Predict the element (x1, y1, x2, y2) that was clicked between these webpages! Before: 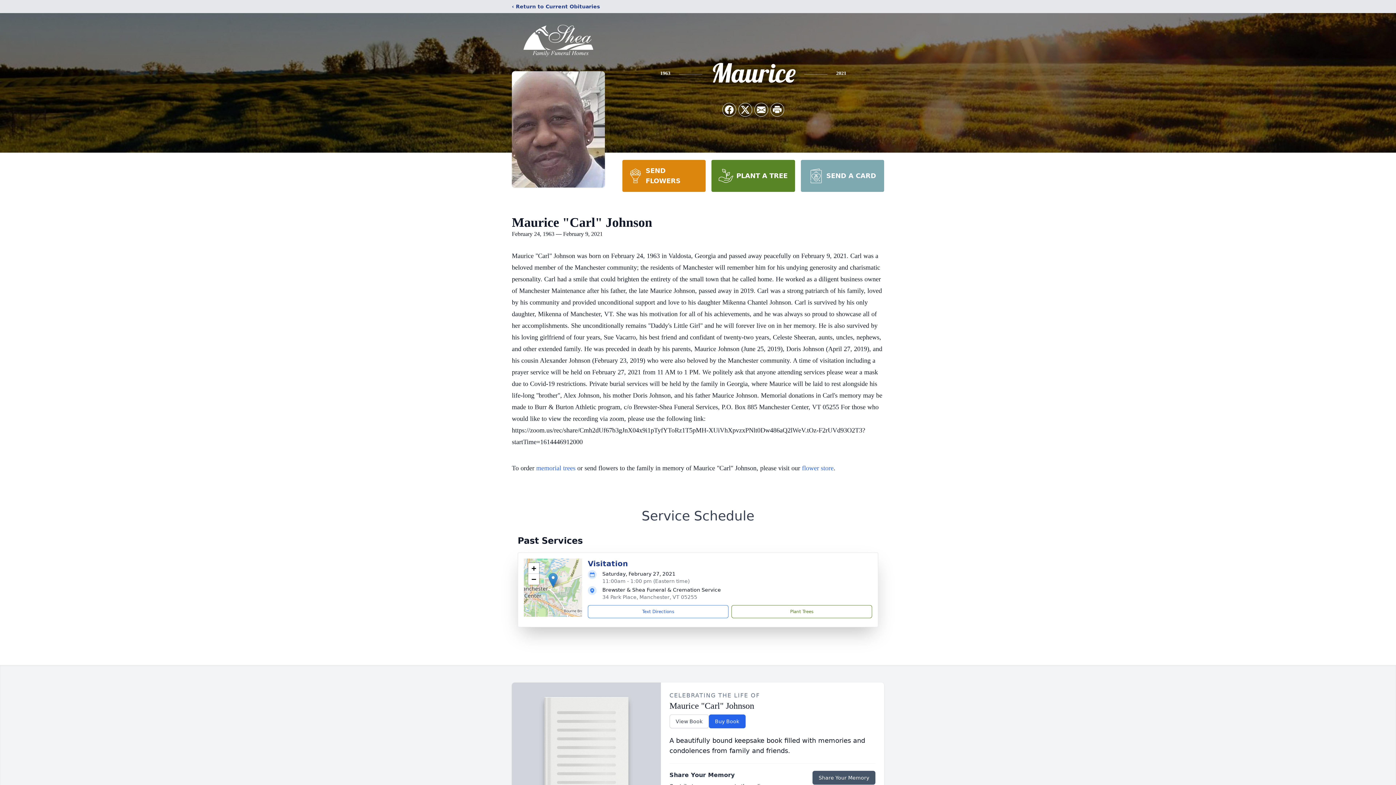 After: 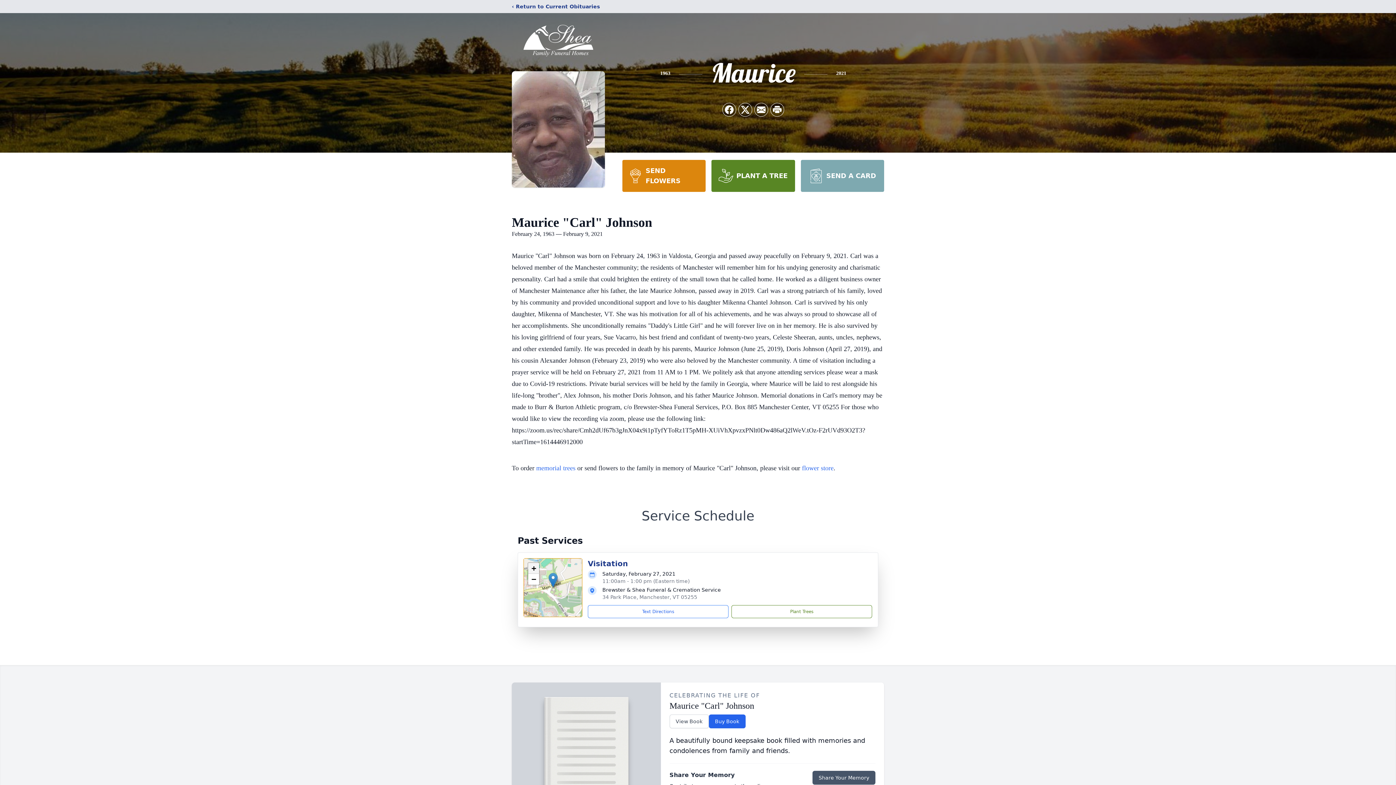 Action: label: Zoom in bbox: (528, 563, 539, 574)